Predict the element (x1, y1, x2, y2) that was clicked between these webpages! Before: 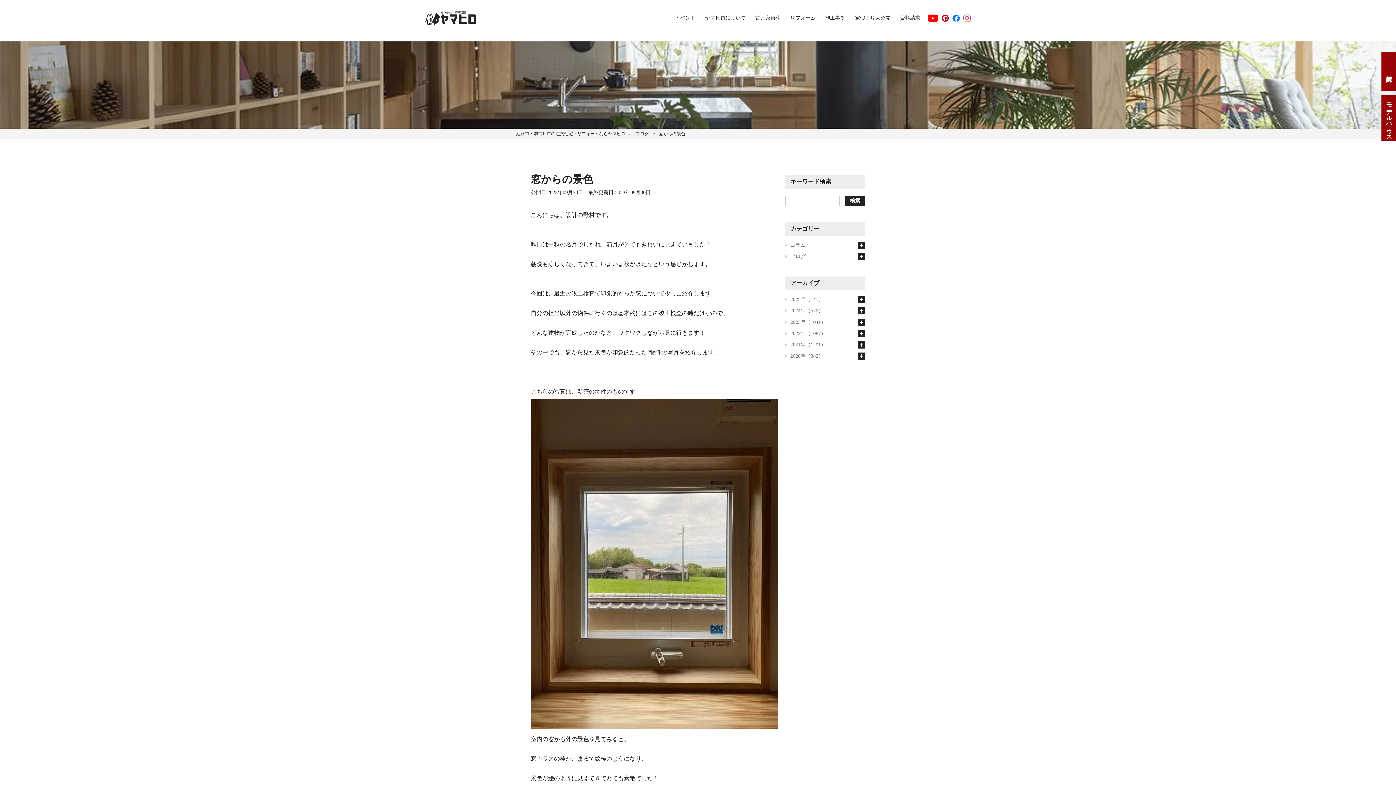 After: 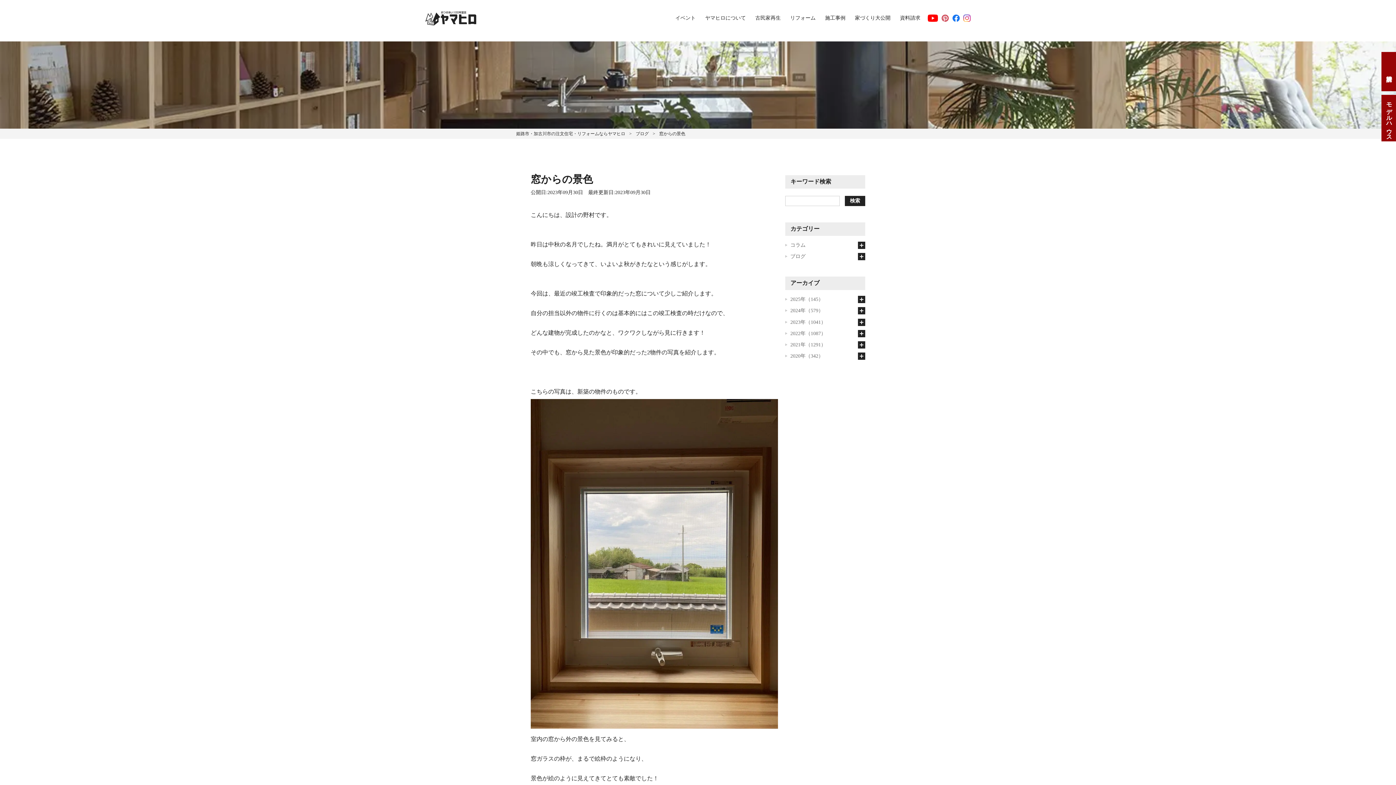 Action: bbox: (941, 14, 949, 21)